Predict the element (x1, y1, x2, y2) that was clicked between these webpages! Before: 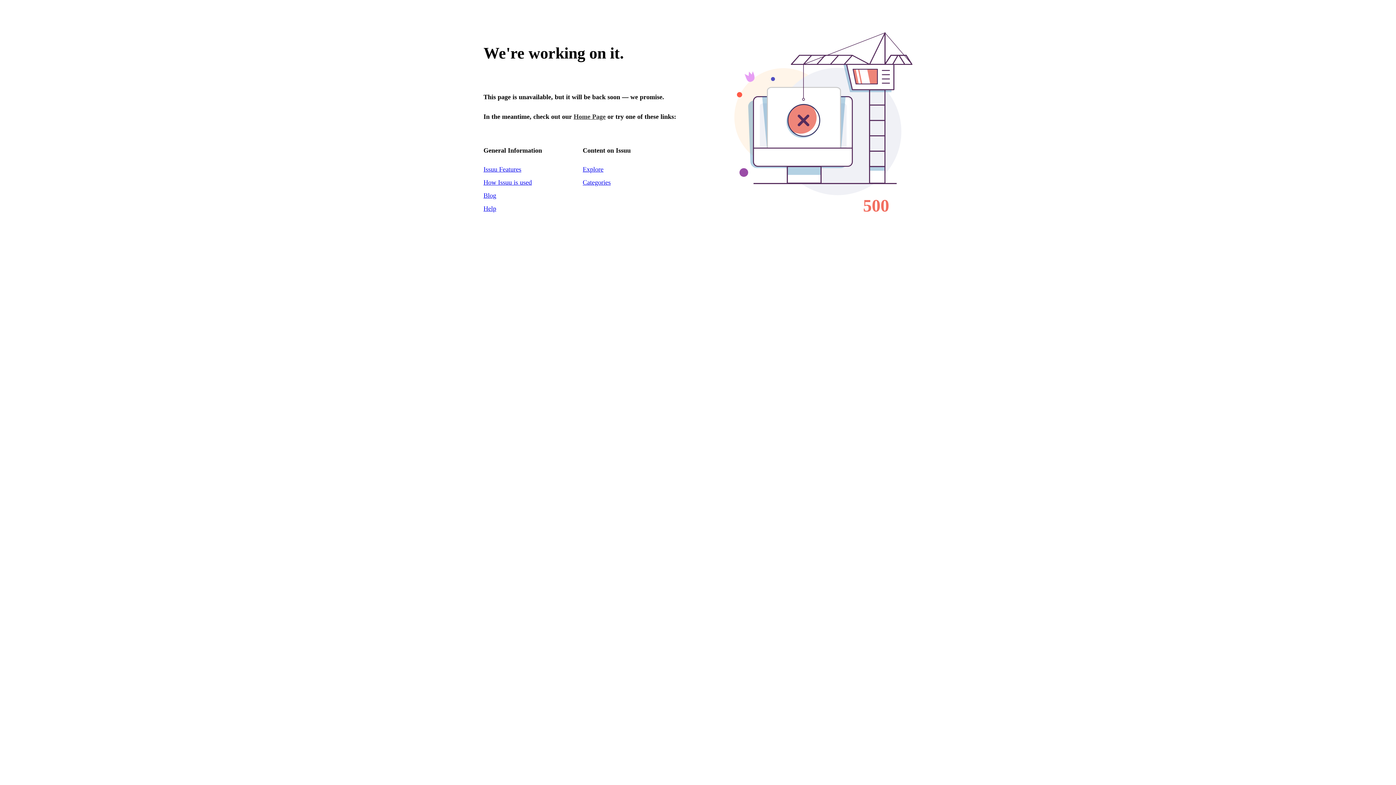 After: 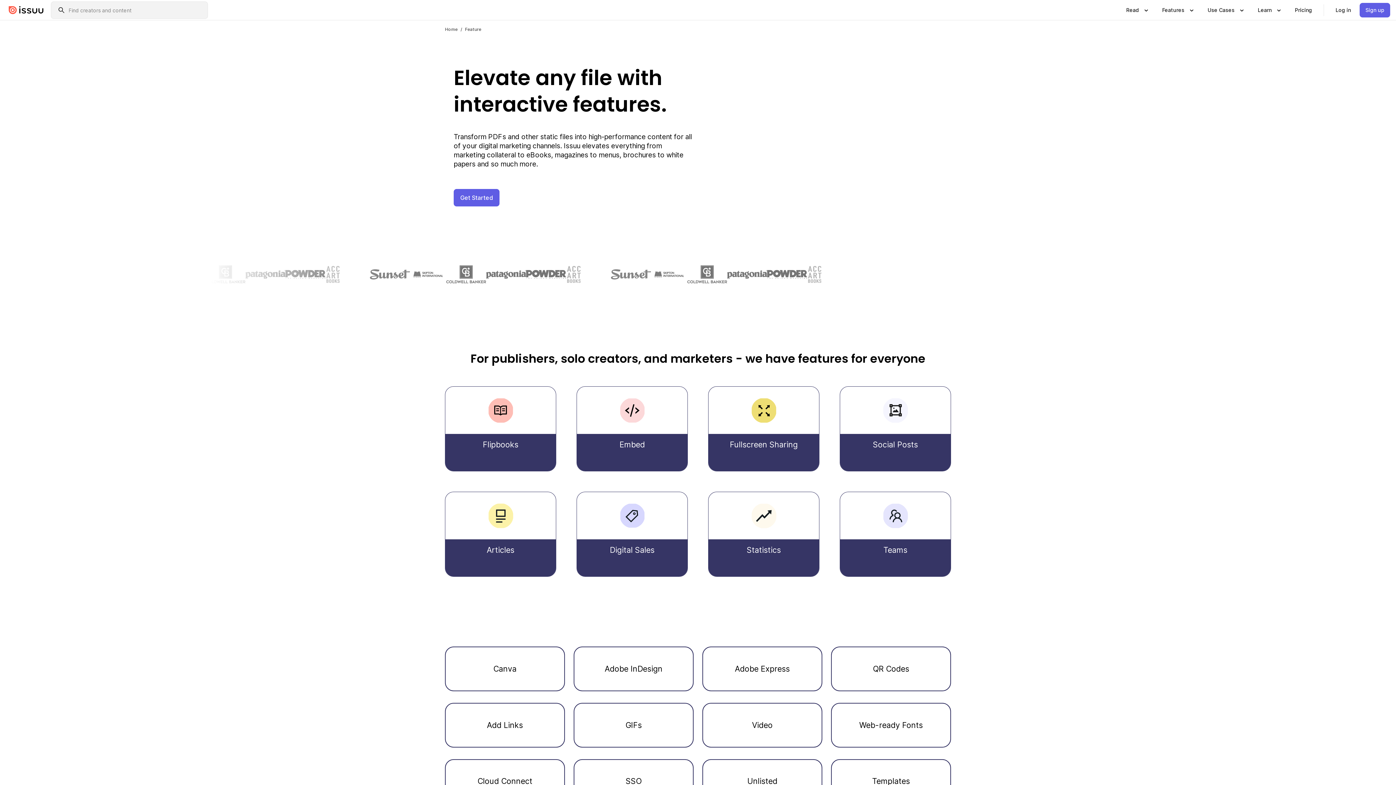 Action: label: Issuu Features bbox: (483, 165, 521, 173)